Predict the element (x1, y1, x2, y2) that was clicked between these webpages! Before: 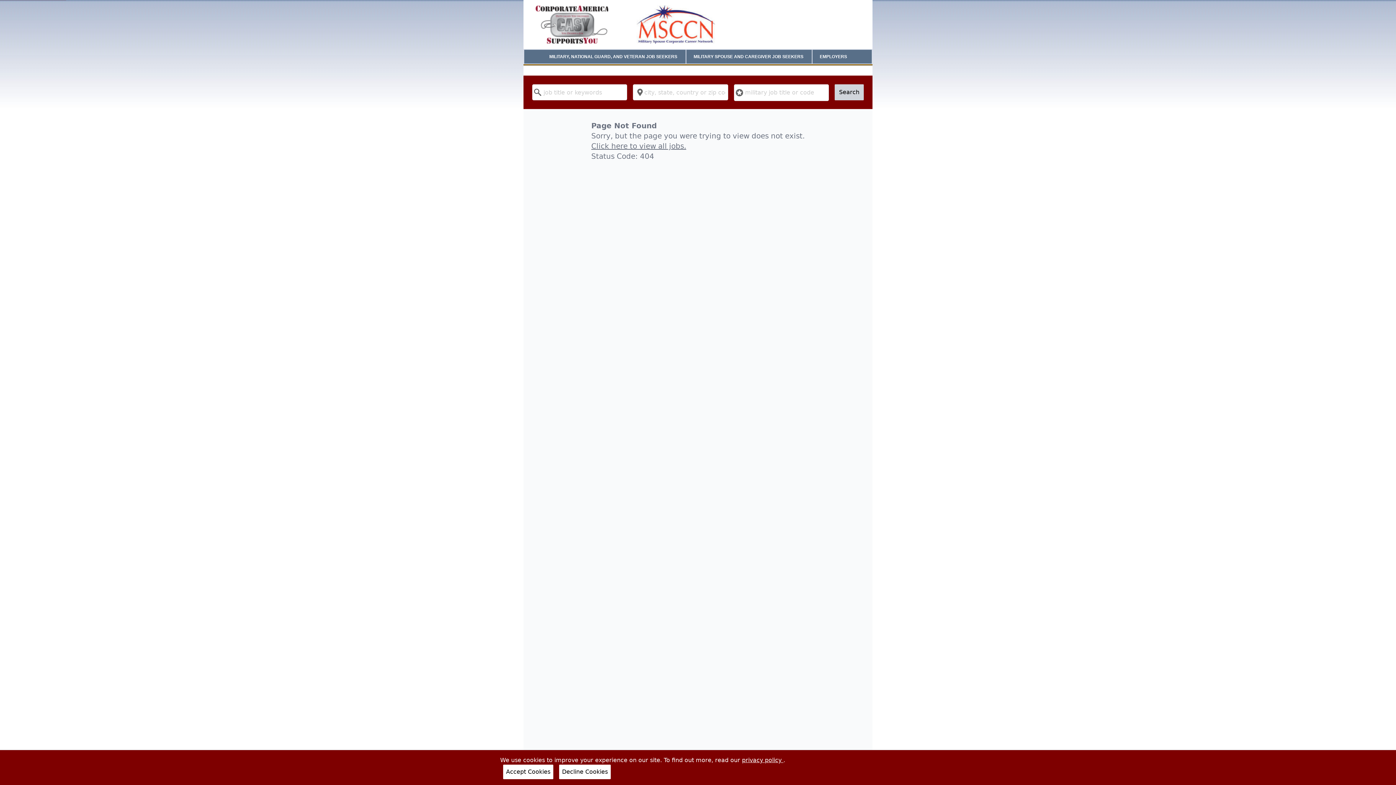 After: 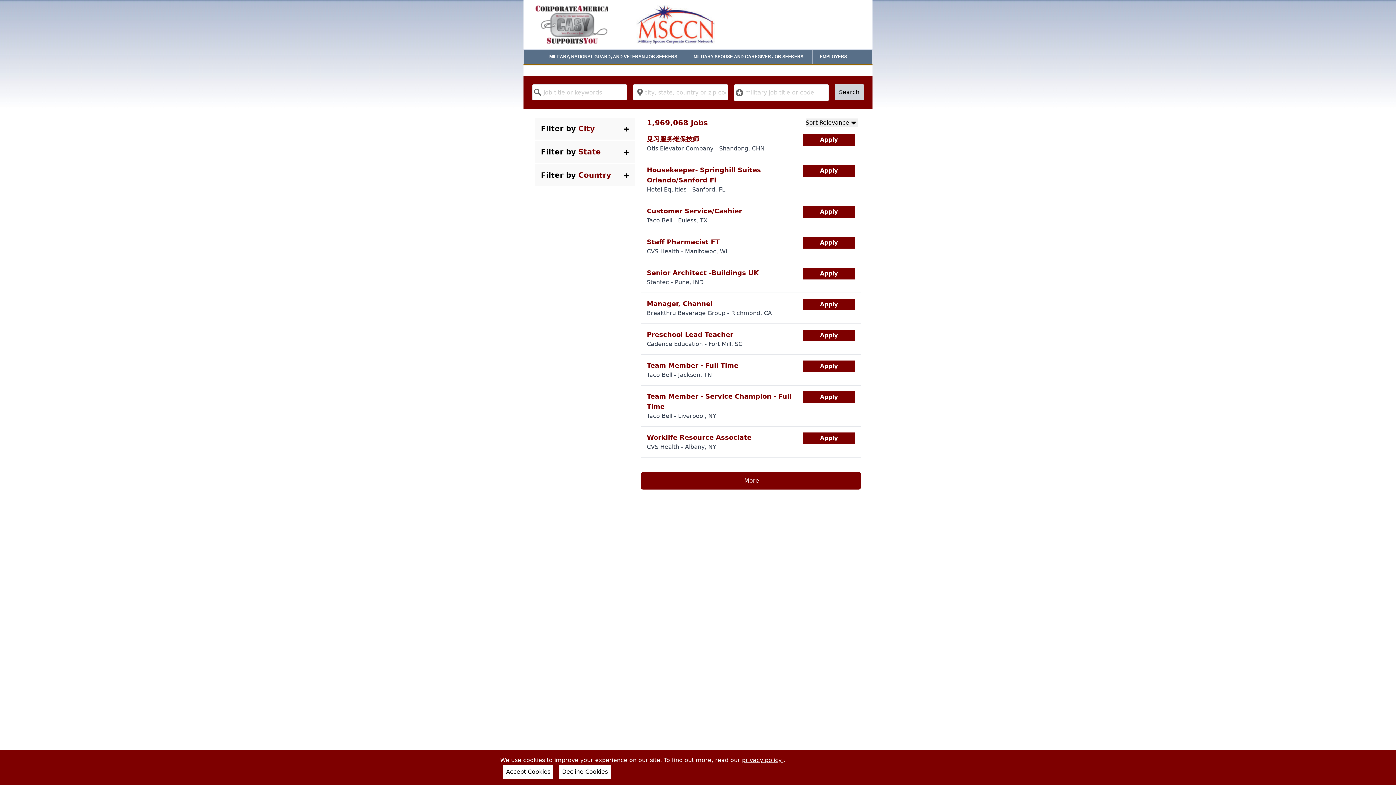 Action: label: Search bbox: (834, 84, 863, 100)